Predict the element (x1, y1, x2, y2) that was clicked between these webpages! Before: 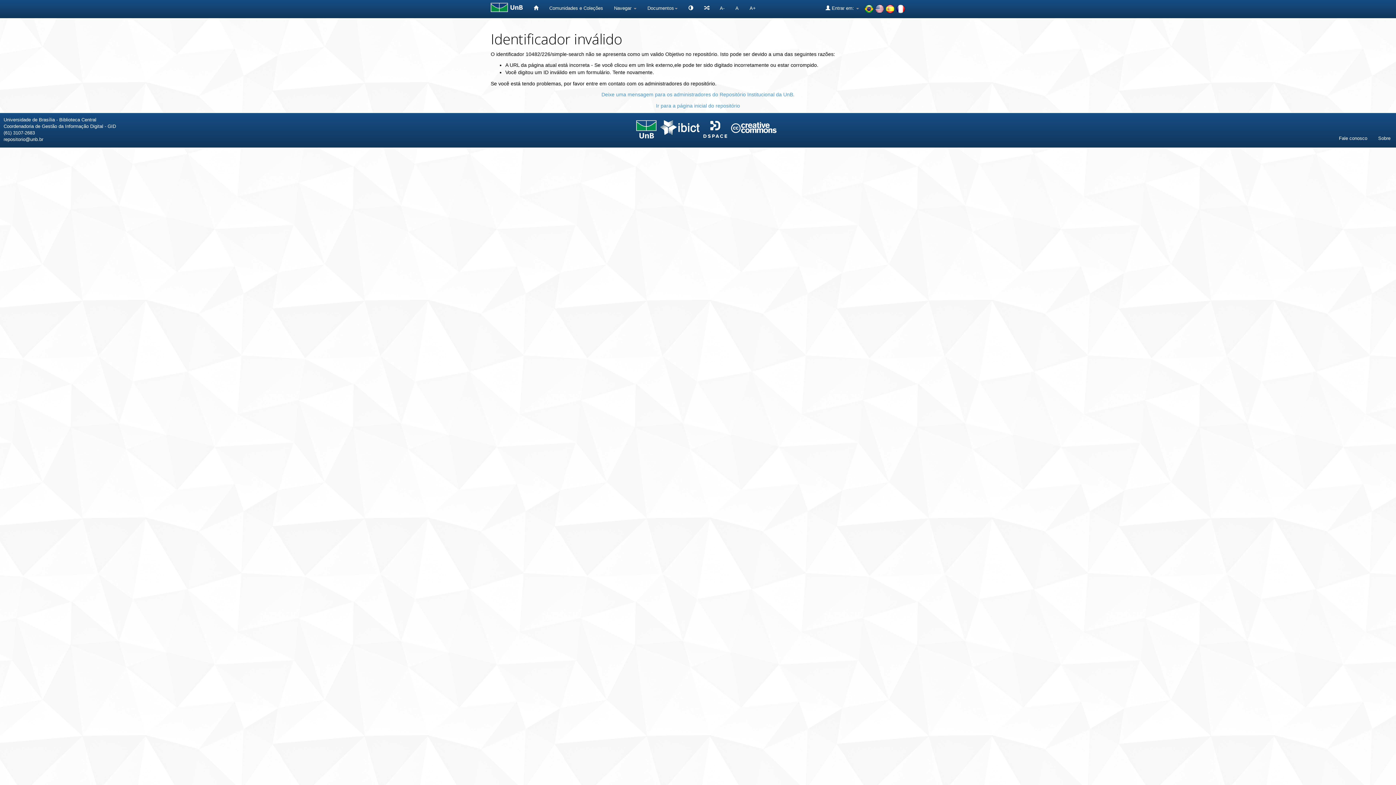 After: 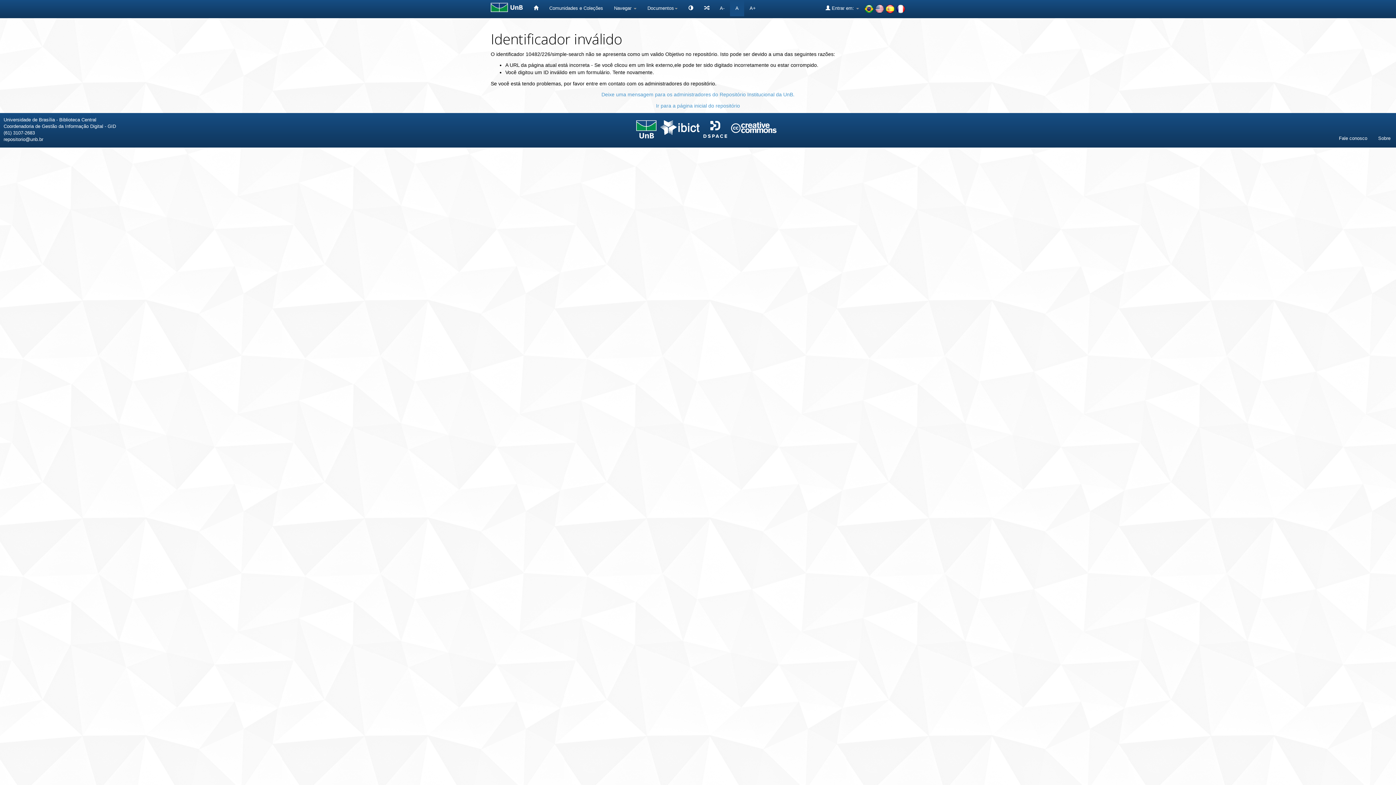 Action: label: A bbox: (730, 0, 744, 16)